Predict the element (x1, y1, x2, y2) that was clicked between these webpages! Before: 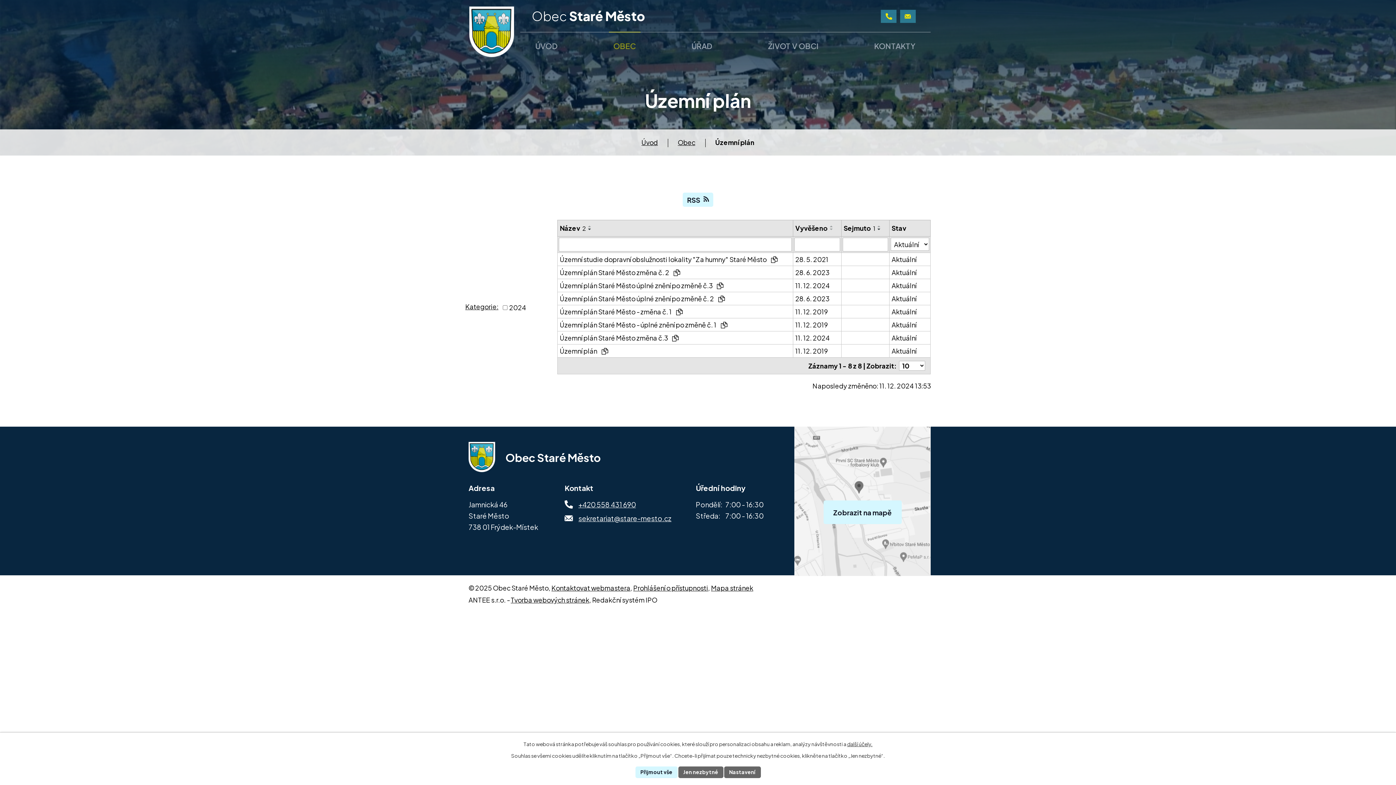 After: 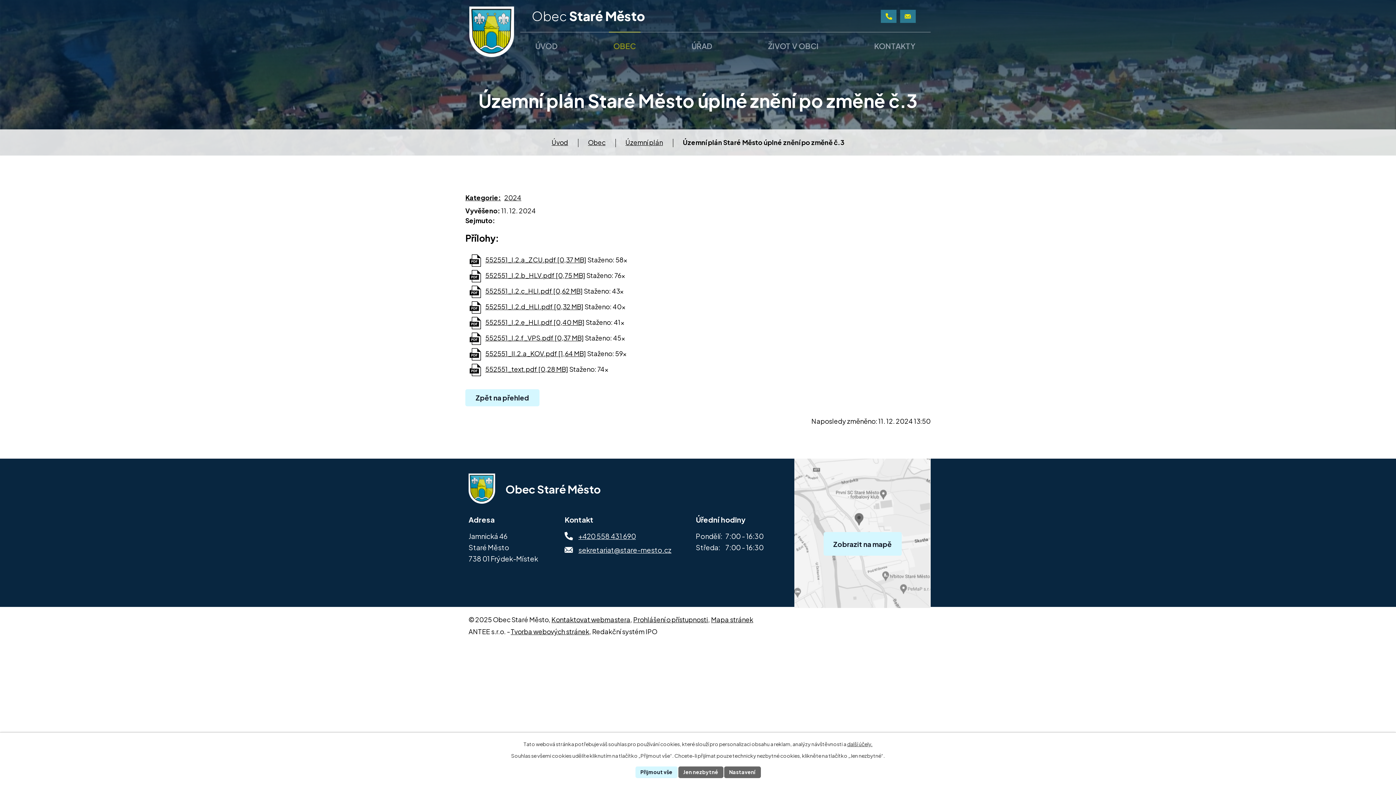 Action: label: Územní plán Staré Město úplné znění po změně č.3  bbox: (559, 280, 790, 290)